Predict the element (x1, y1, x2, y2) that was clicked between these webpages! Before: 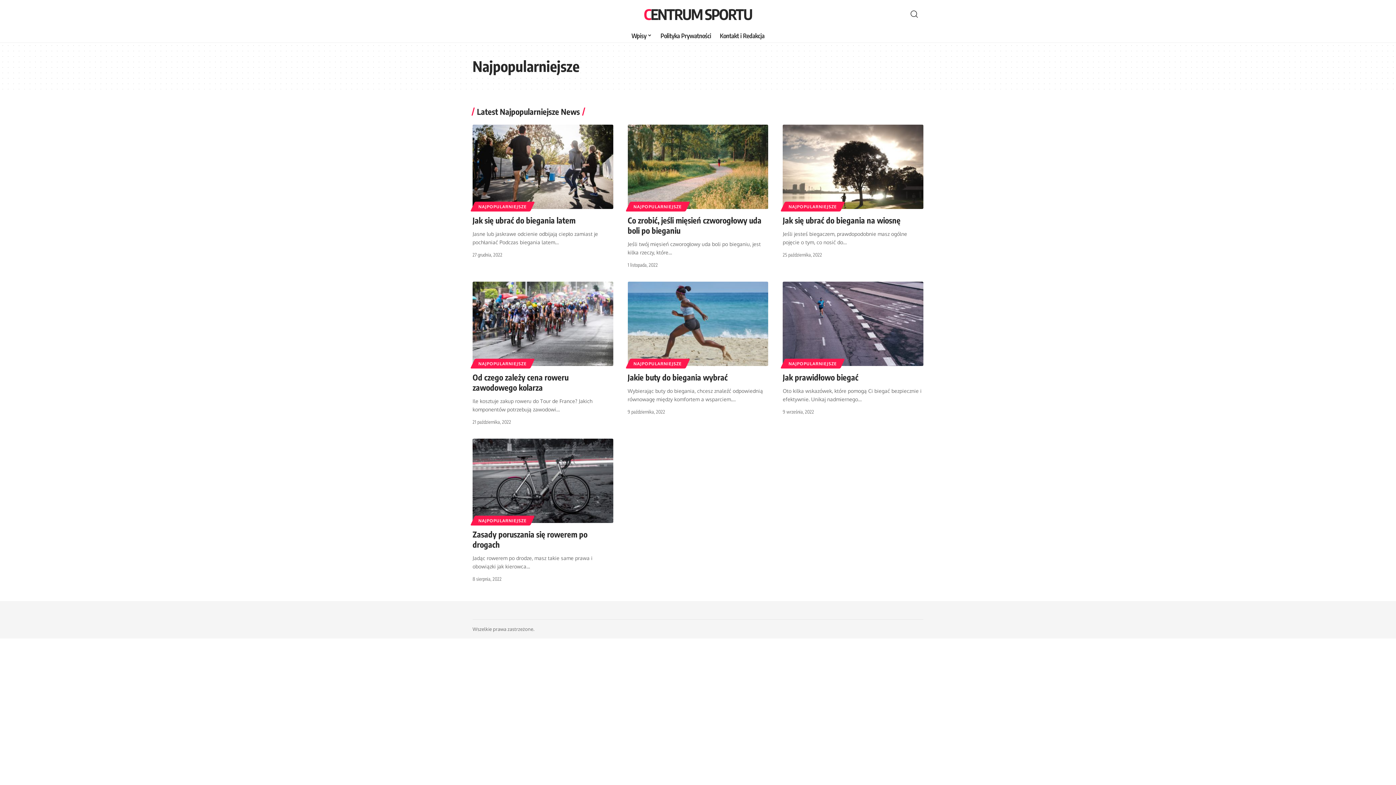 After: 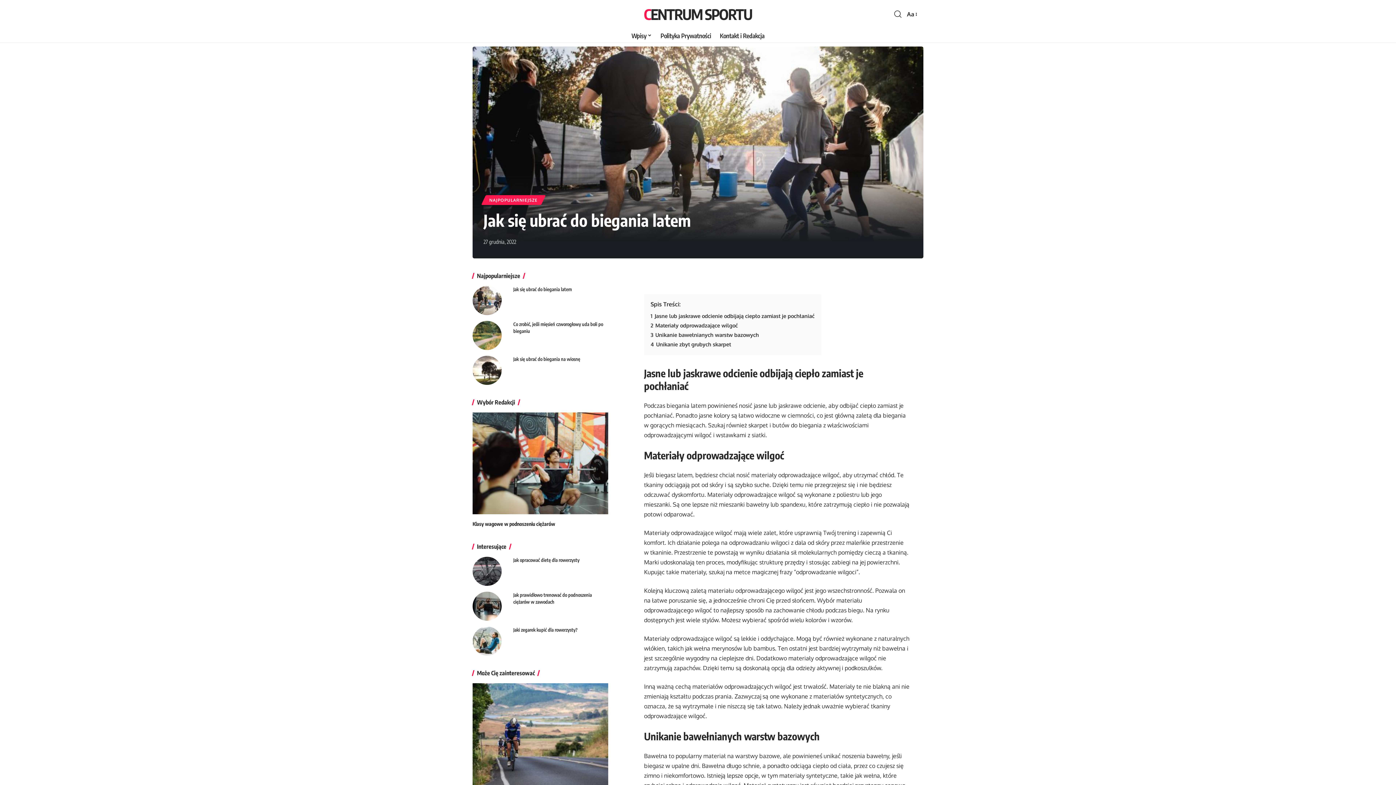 Action: label: Jak się ubrać do biegania latem bbox: (472, 215, 575, 225)